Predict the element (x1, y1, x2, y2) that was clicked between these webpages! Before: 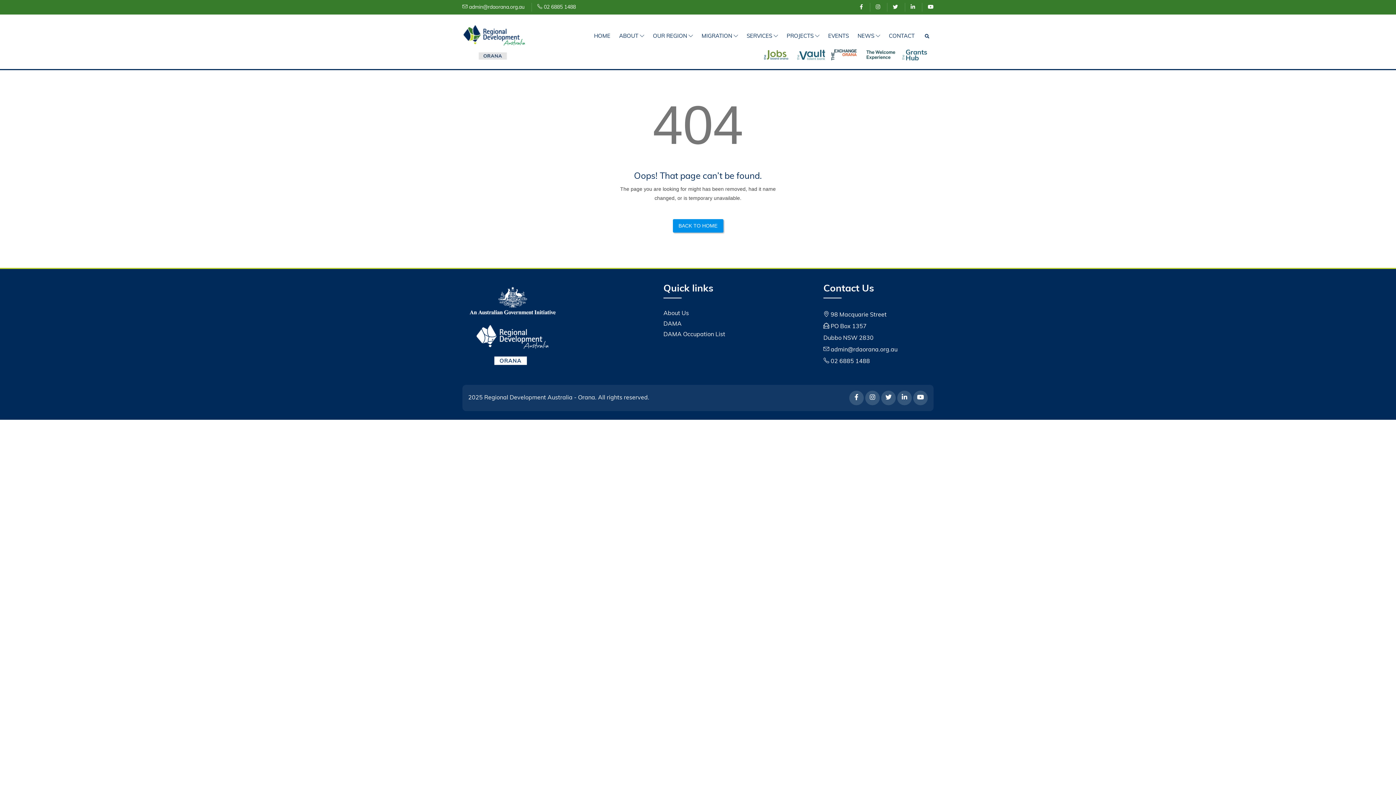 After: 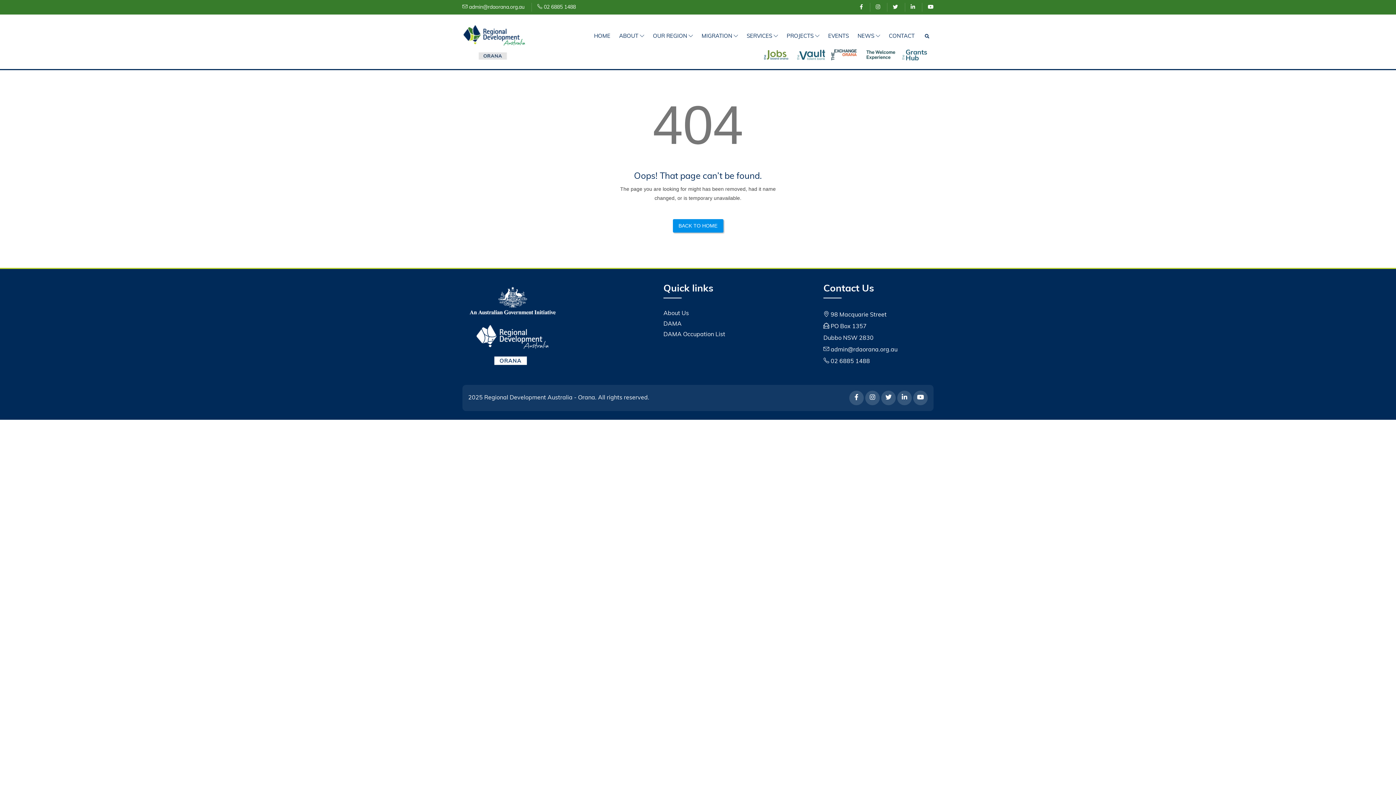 Action: bbox: (928, 4, 933, 10)